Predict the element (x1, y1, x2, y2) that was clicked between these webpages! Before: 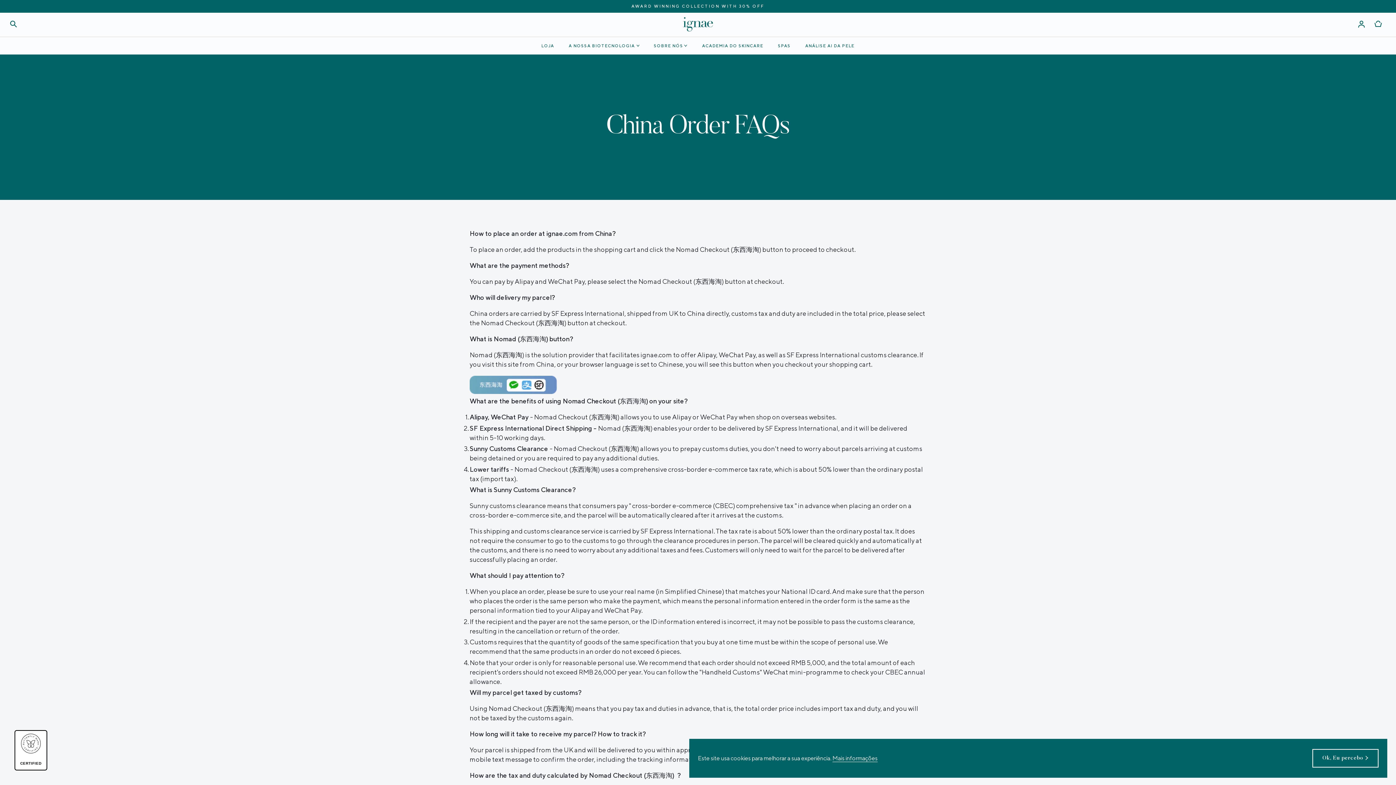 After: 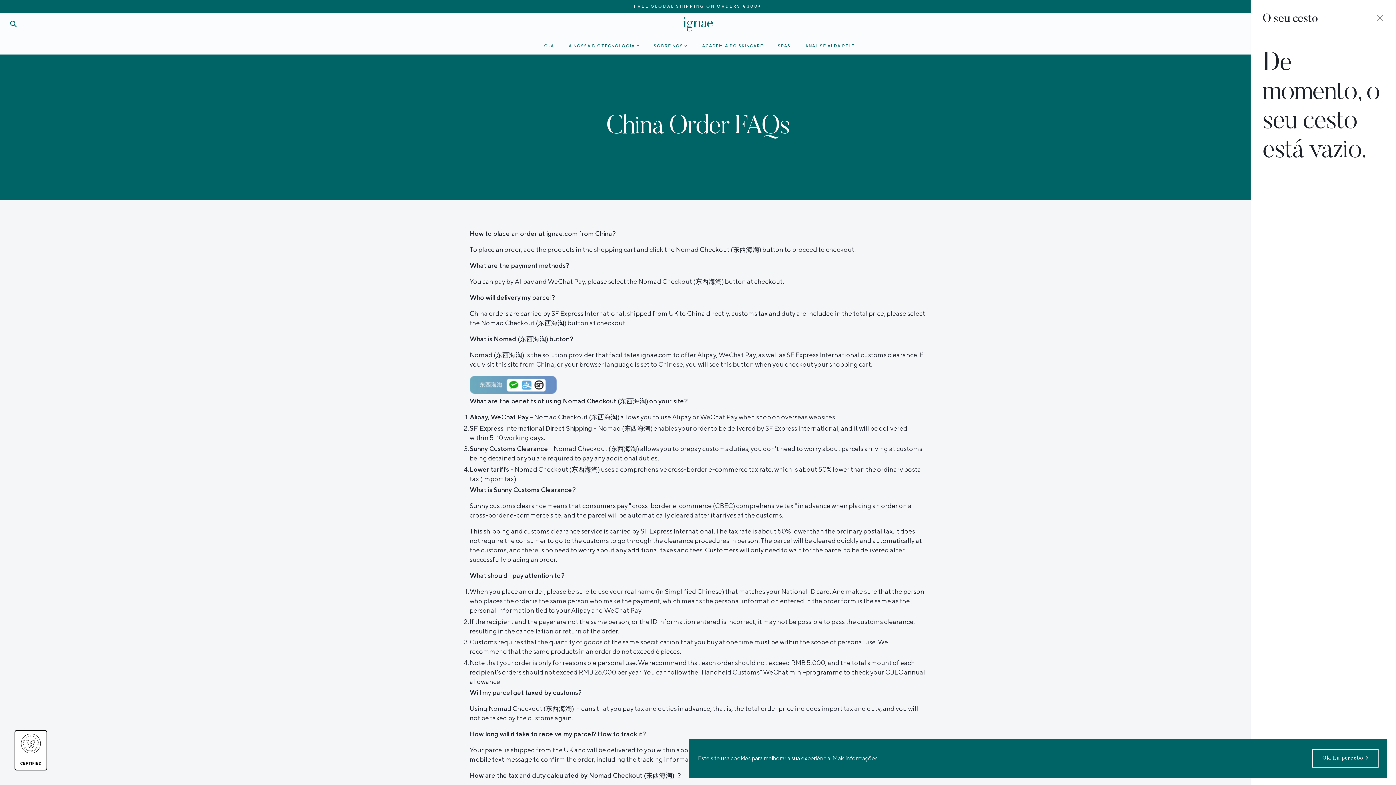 Action: bbox: (1374, 22, 1382, 29)